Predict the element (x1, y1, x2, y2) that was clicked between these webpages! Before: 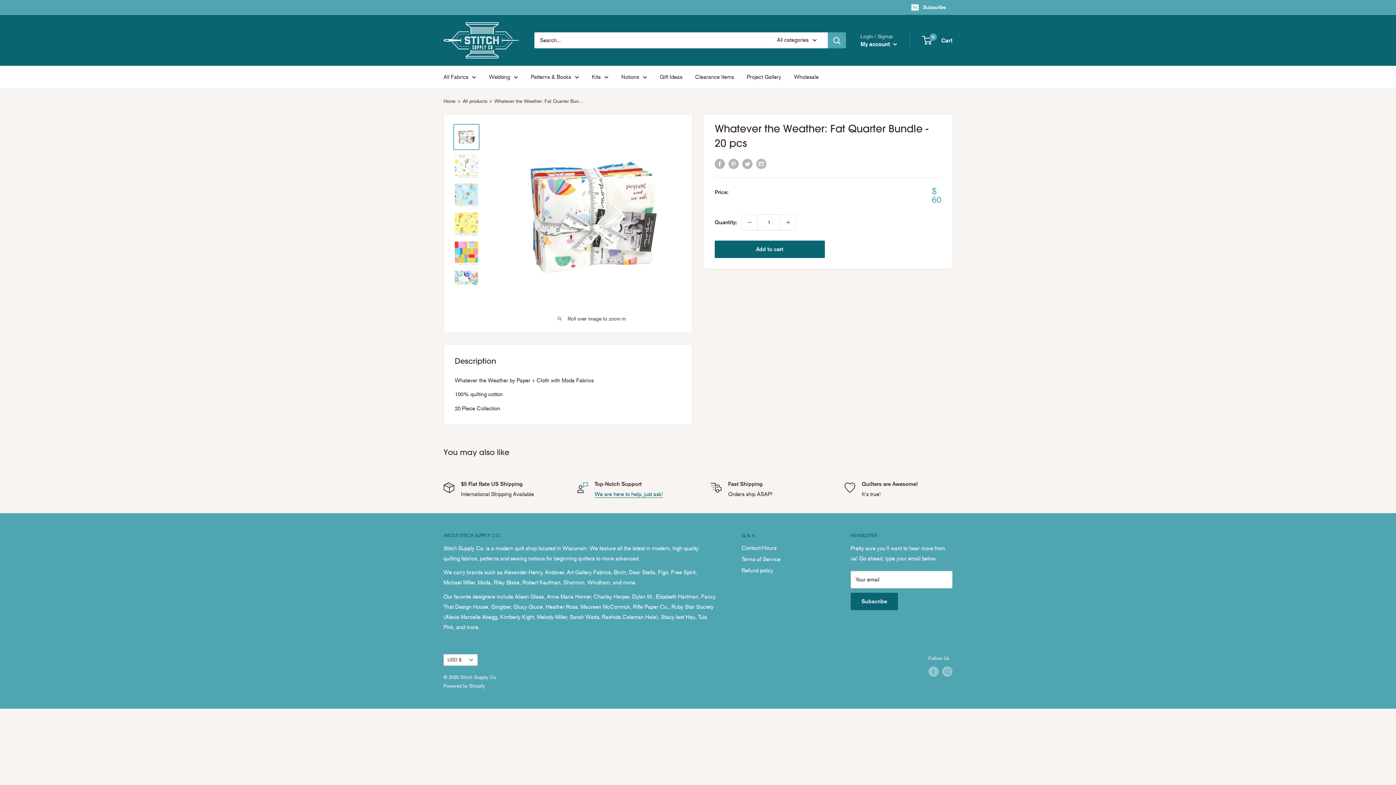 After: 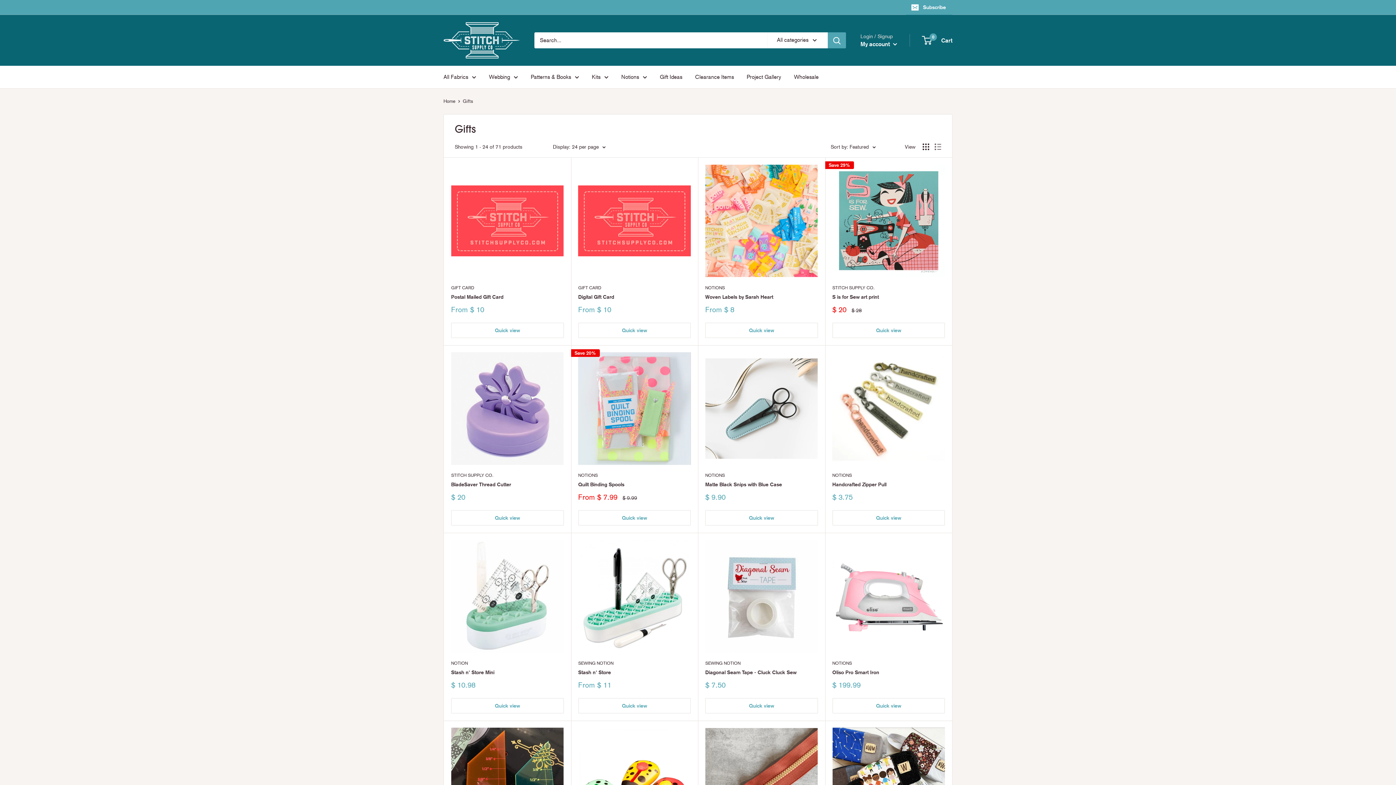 Action: label: Gift Ideas bbox: (660, 72, 682, 82)